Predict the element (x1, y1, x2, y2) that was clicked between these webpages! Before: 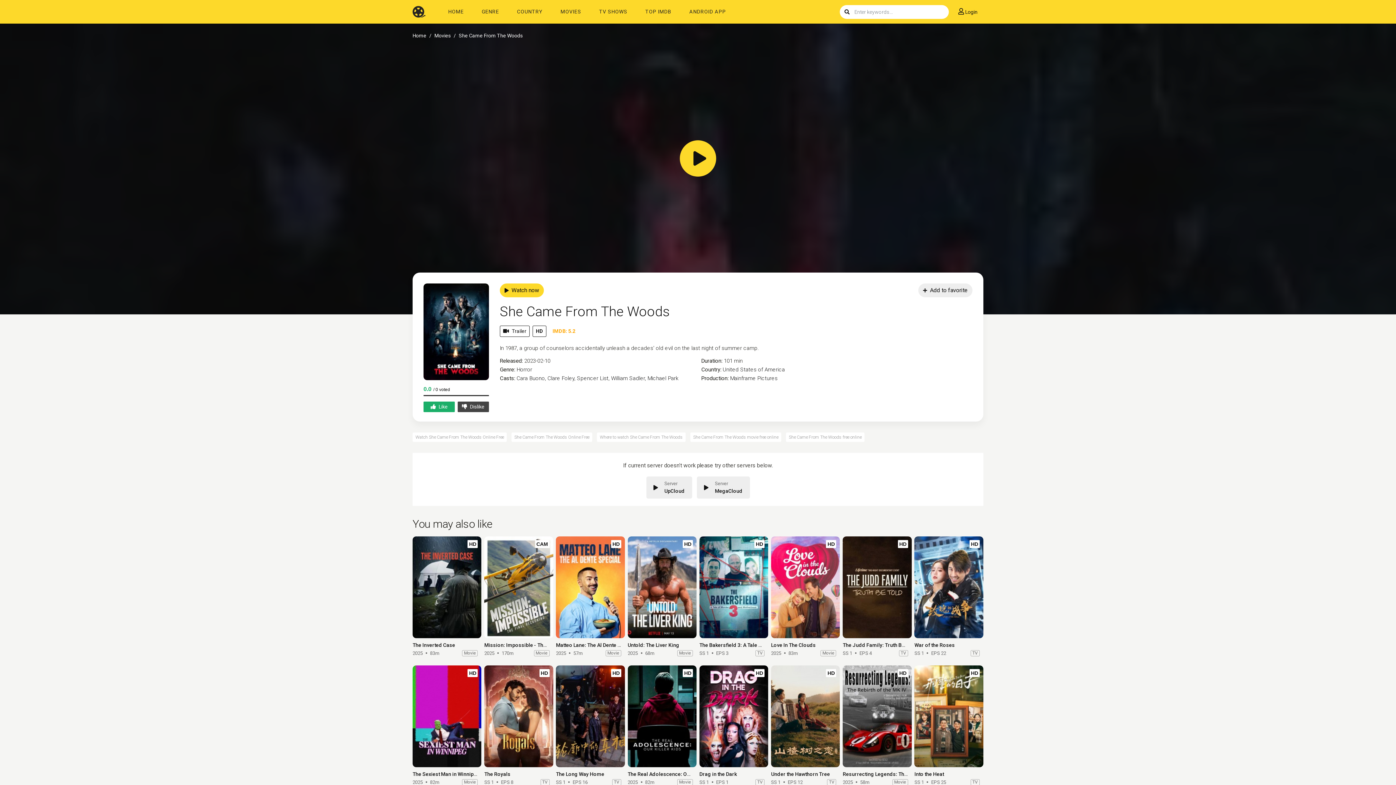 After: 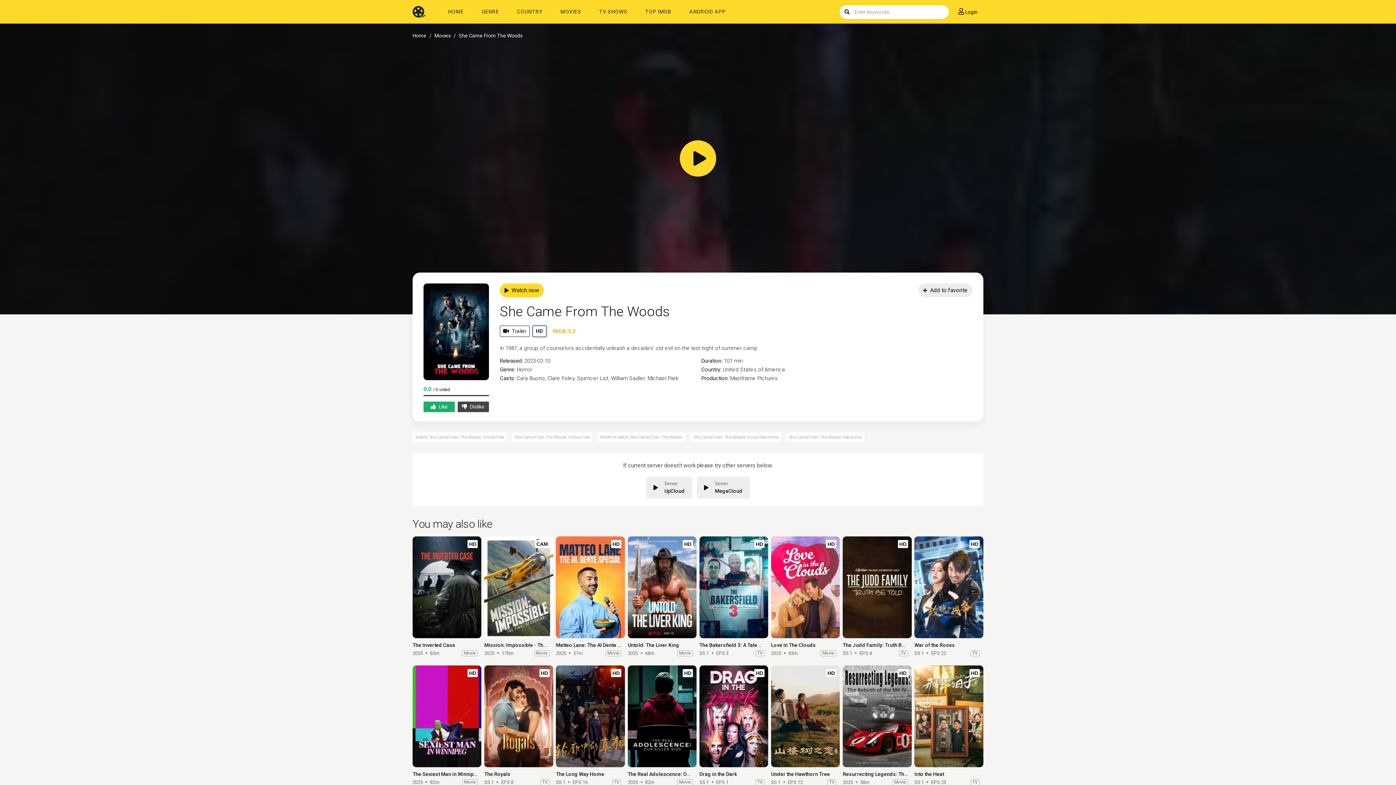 Action: bbox: (532, 325, 546, 337) label: HD